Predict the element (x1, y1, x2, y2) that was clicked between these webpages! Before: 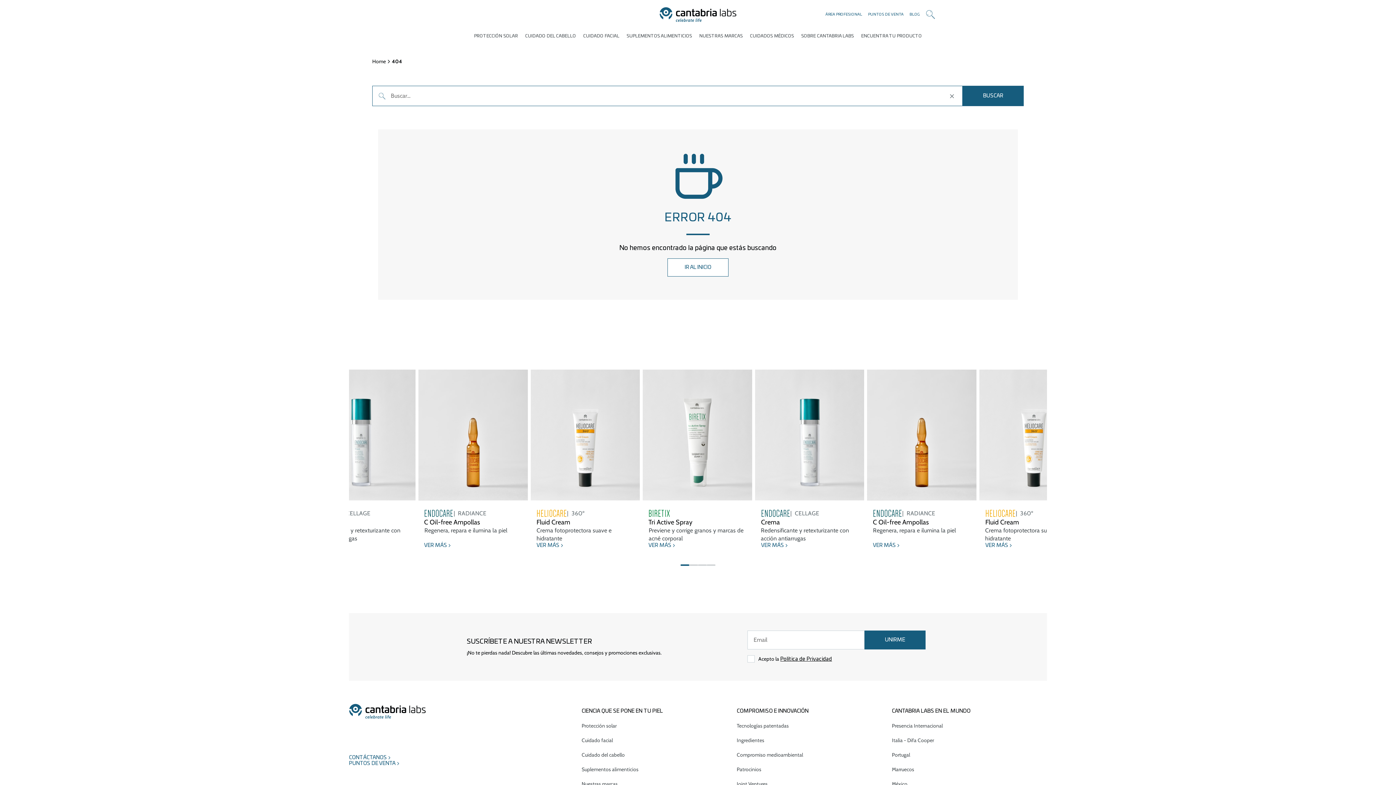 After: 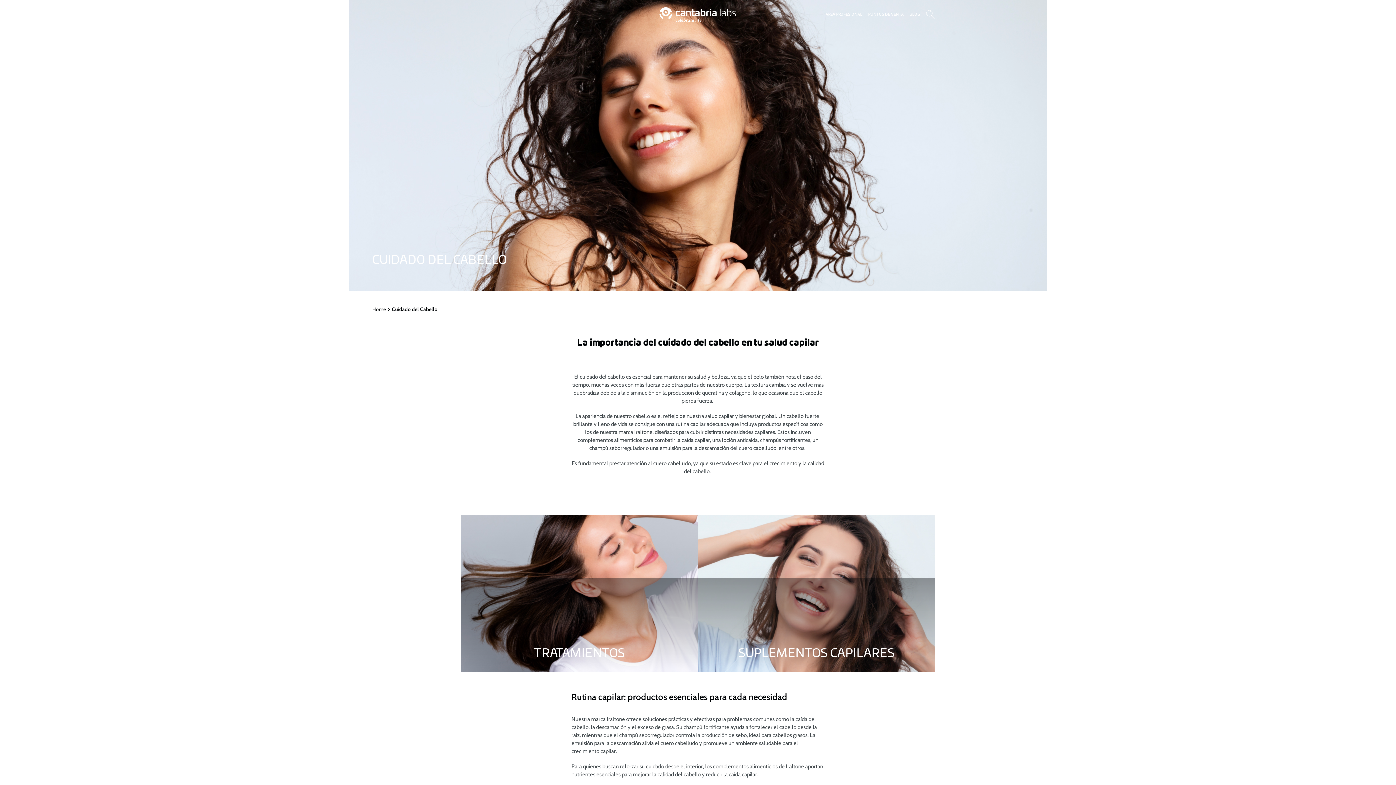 Action: label: Cuidado del cabello bbox: (581, 748, 736, 762)